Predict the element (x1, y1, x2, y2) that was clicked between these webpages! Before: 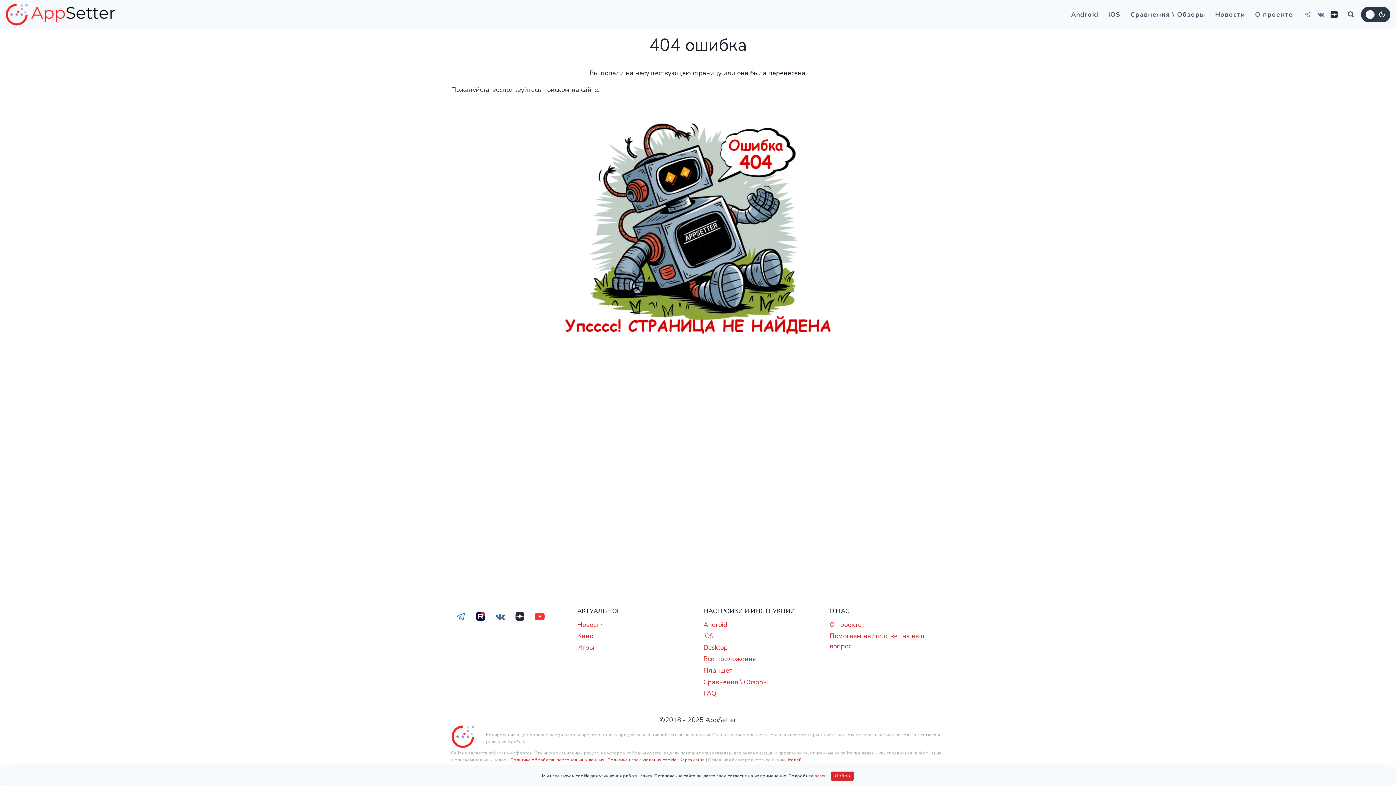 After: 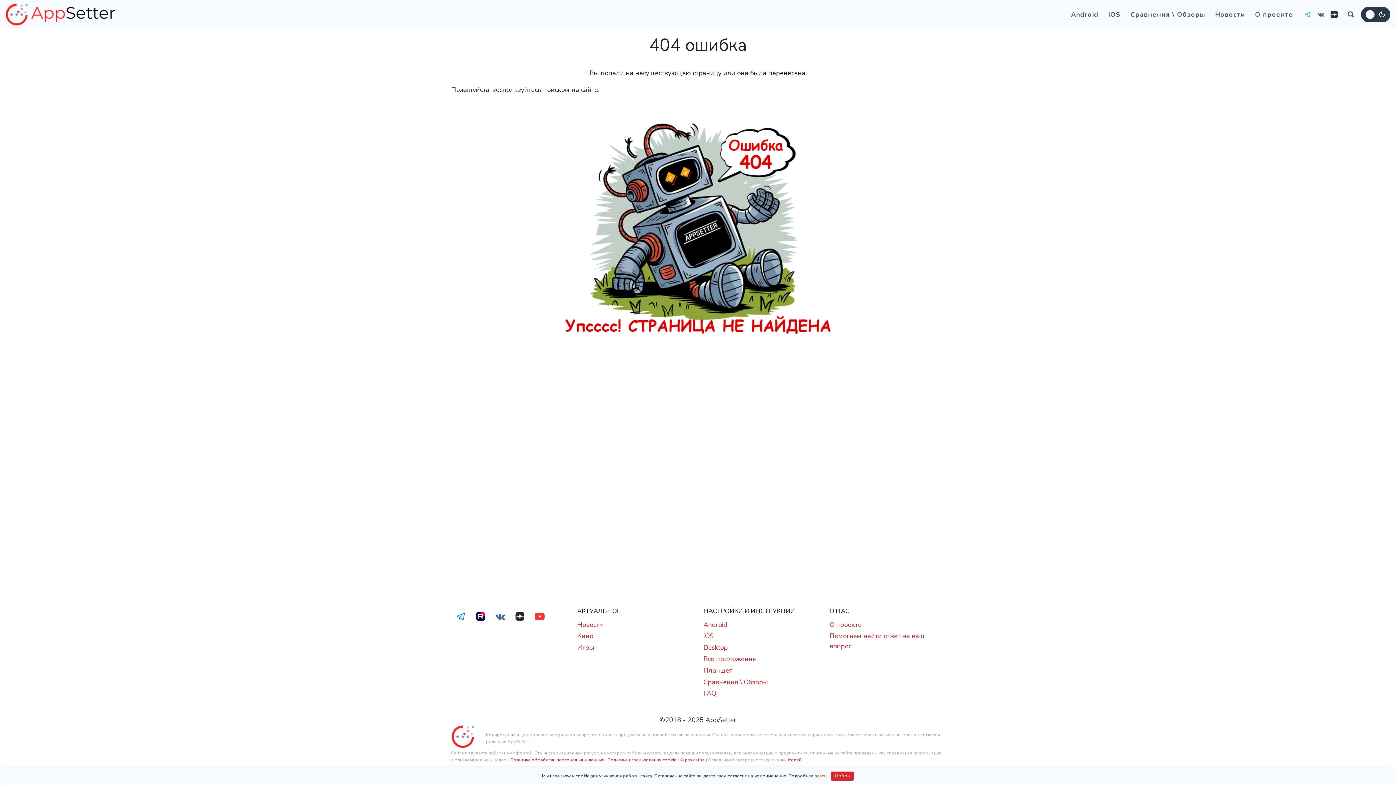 Action: bbox: (470, 607, 490, 626) label: Rutube